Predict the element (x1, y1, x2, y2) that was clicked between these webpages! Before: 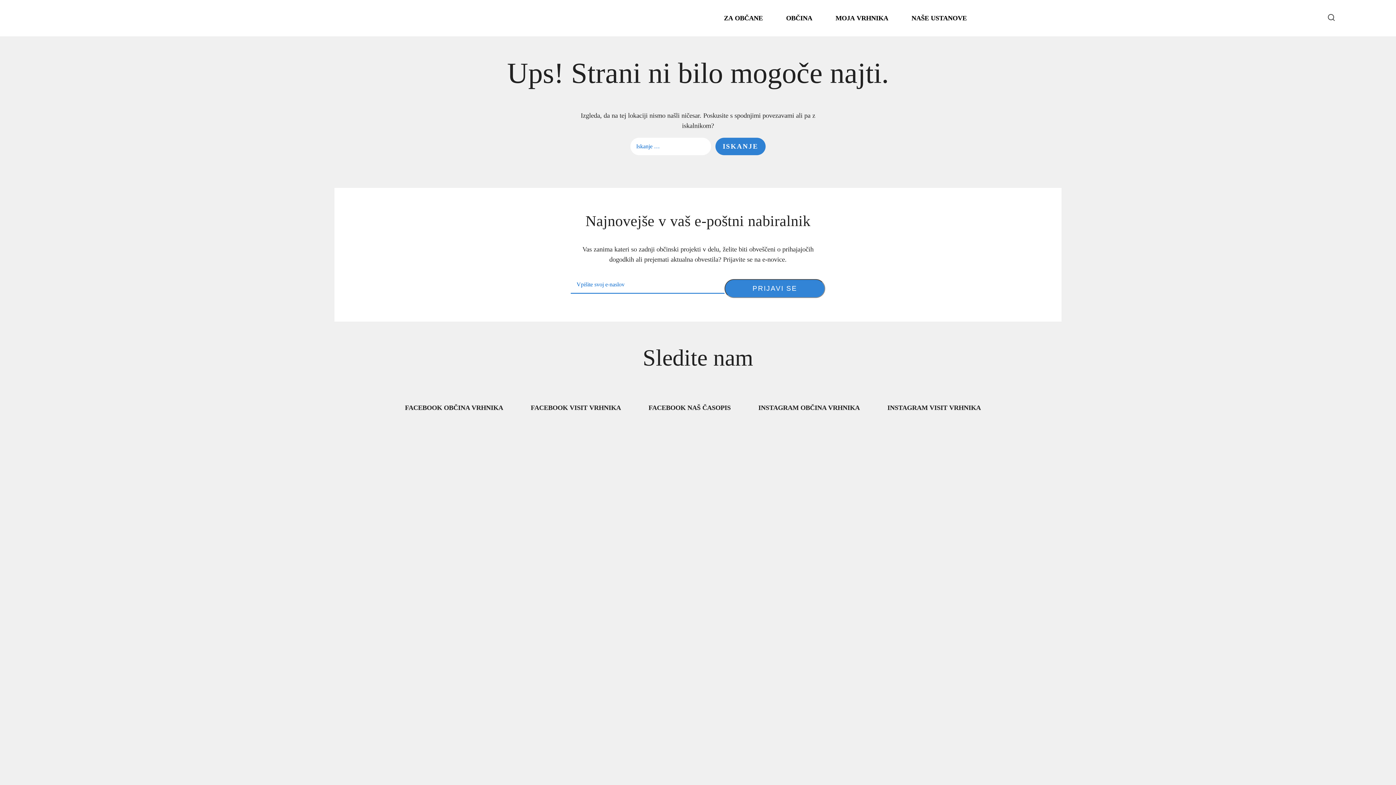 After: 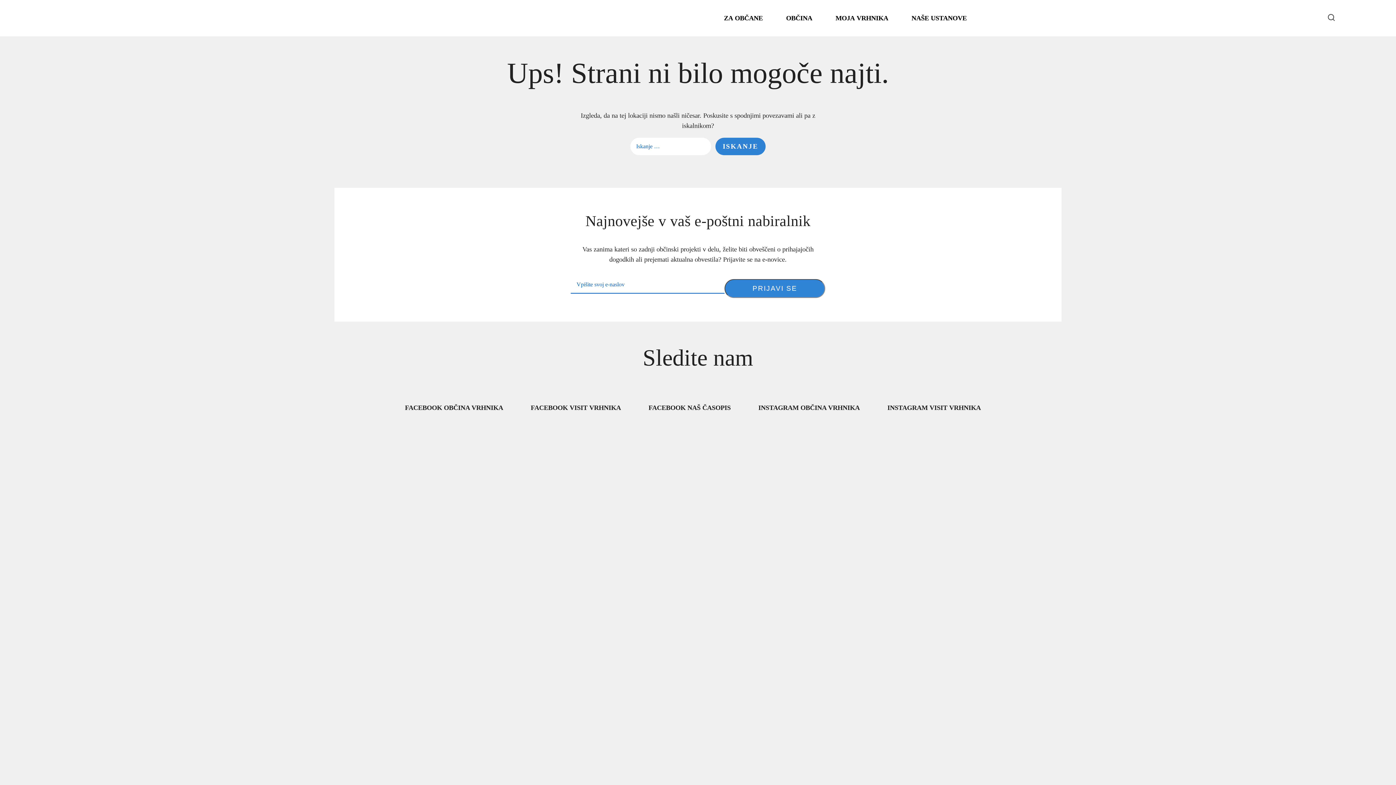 Action: bbox: (0, 36, 69, 46) label: Skoči do osrednje vsebine